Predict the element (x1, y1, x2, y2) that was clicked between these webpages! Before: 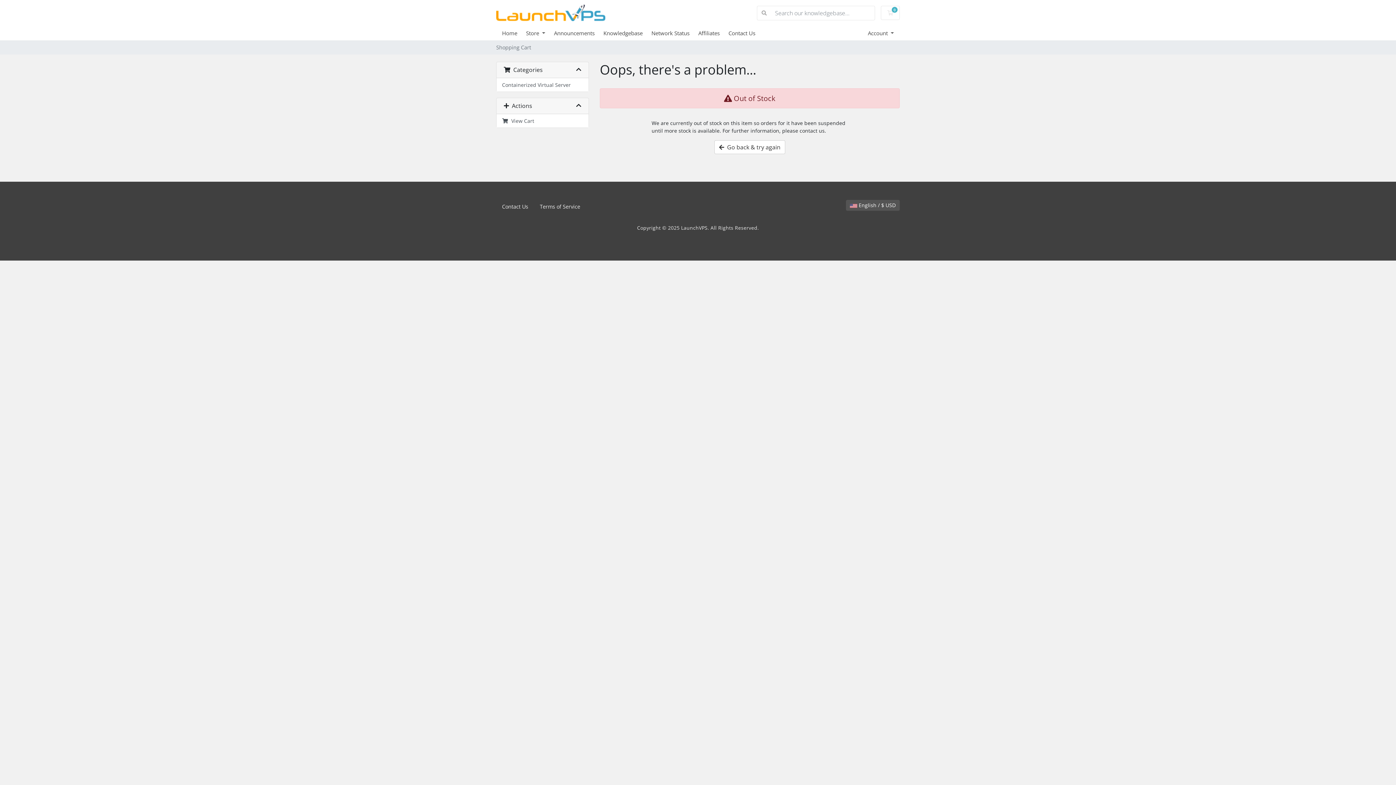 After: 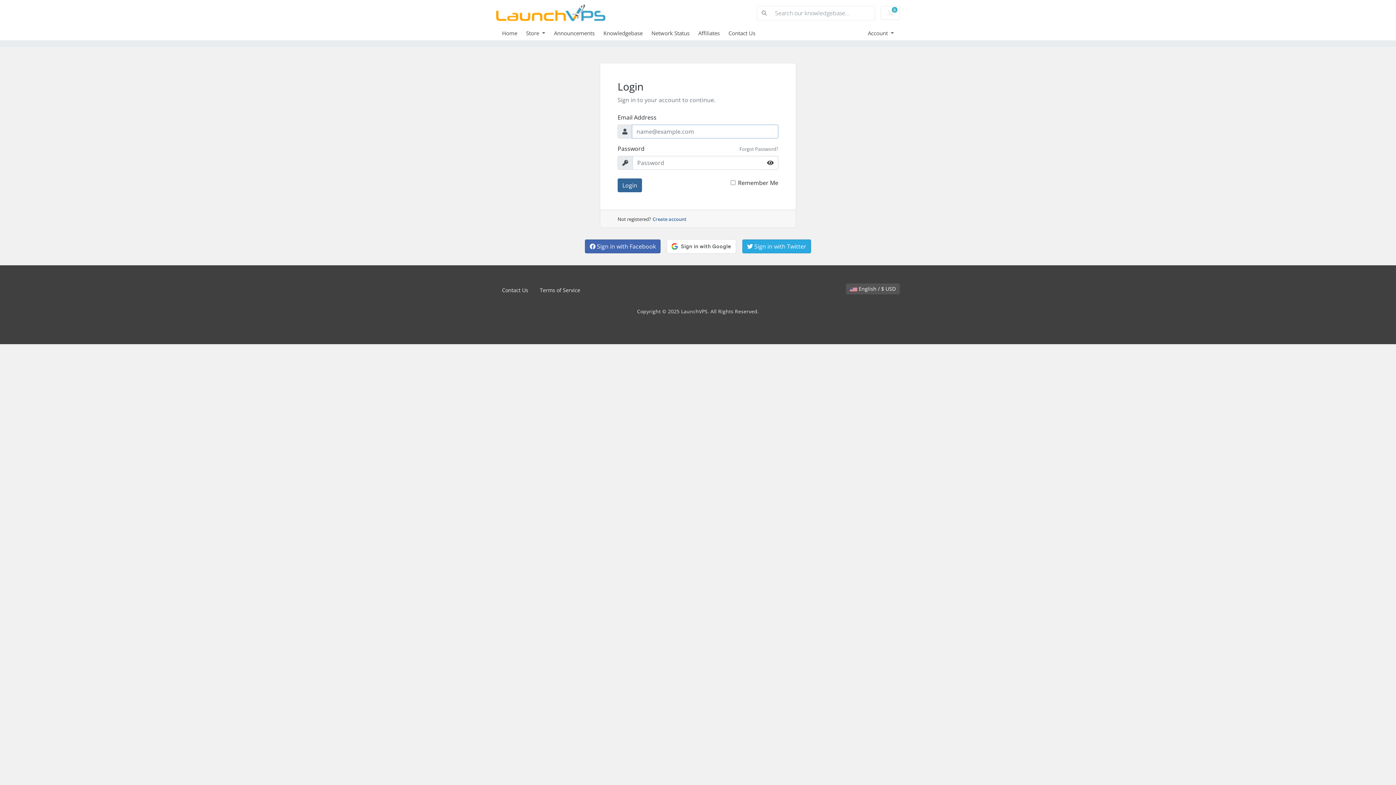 Action: bbox: (698, 29, 728, 36) label: Affiliates